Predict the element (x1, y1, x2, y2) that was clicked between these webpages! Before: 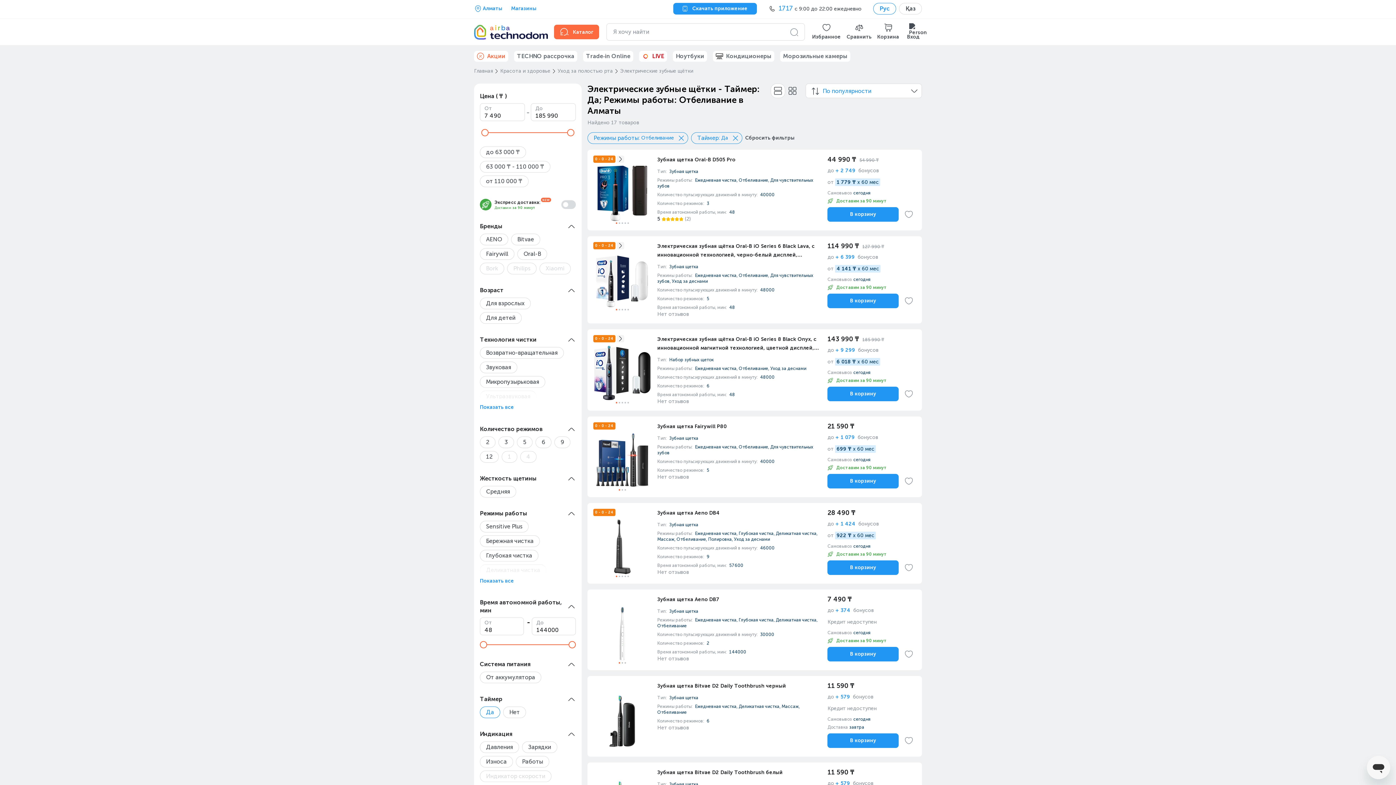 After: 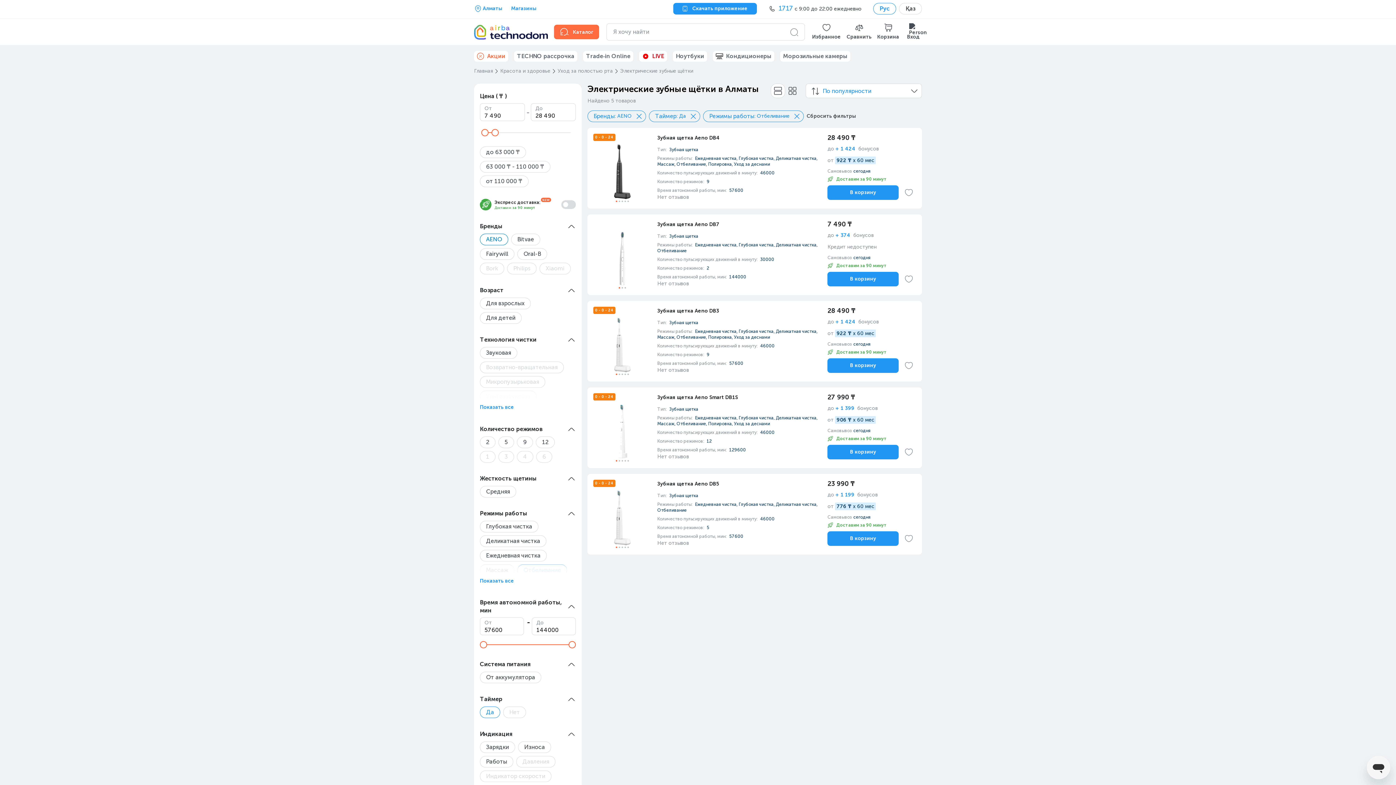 Action: bbox: (480, 233, 508, 245) label: AENO